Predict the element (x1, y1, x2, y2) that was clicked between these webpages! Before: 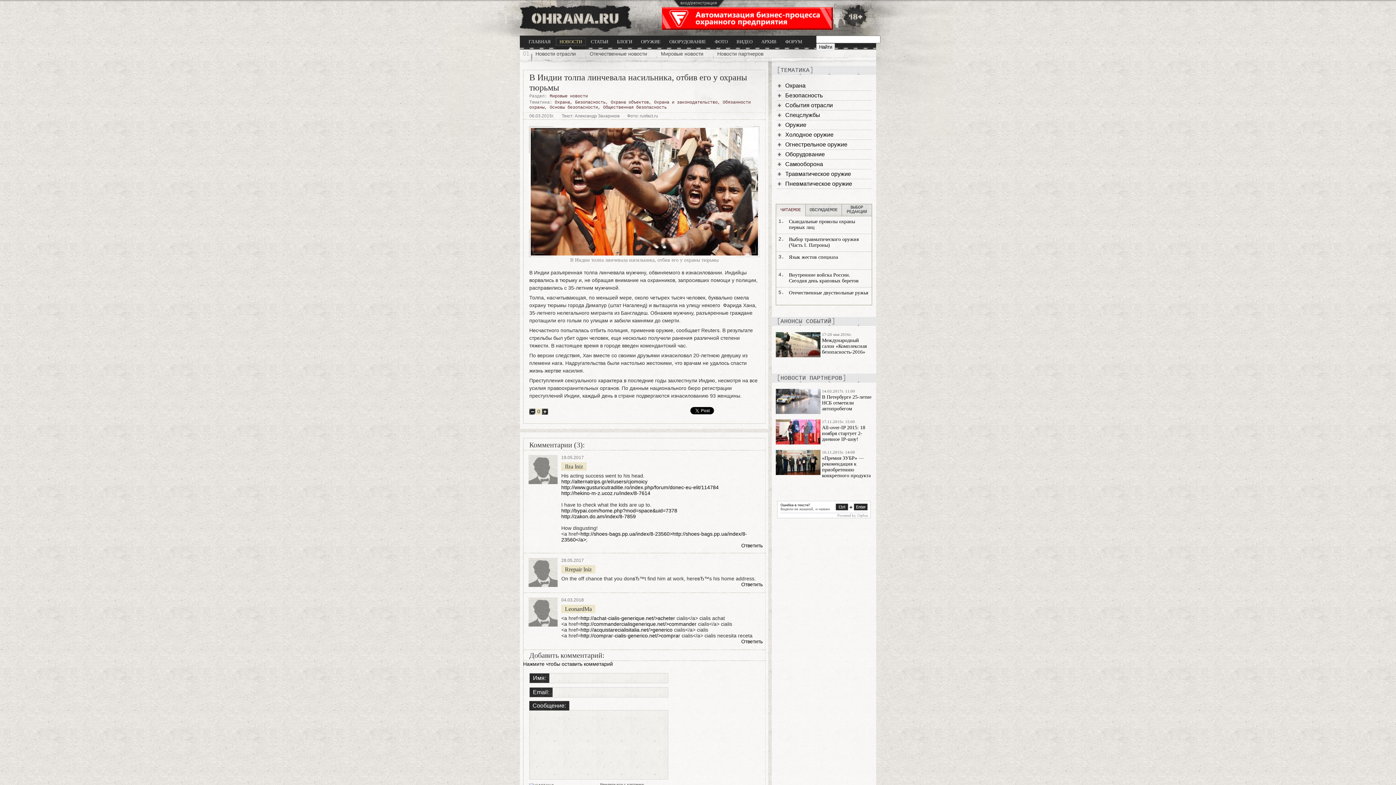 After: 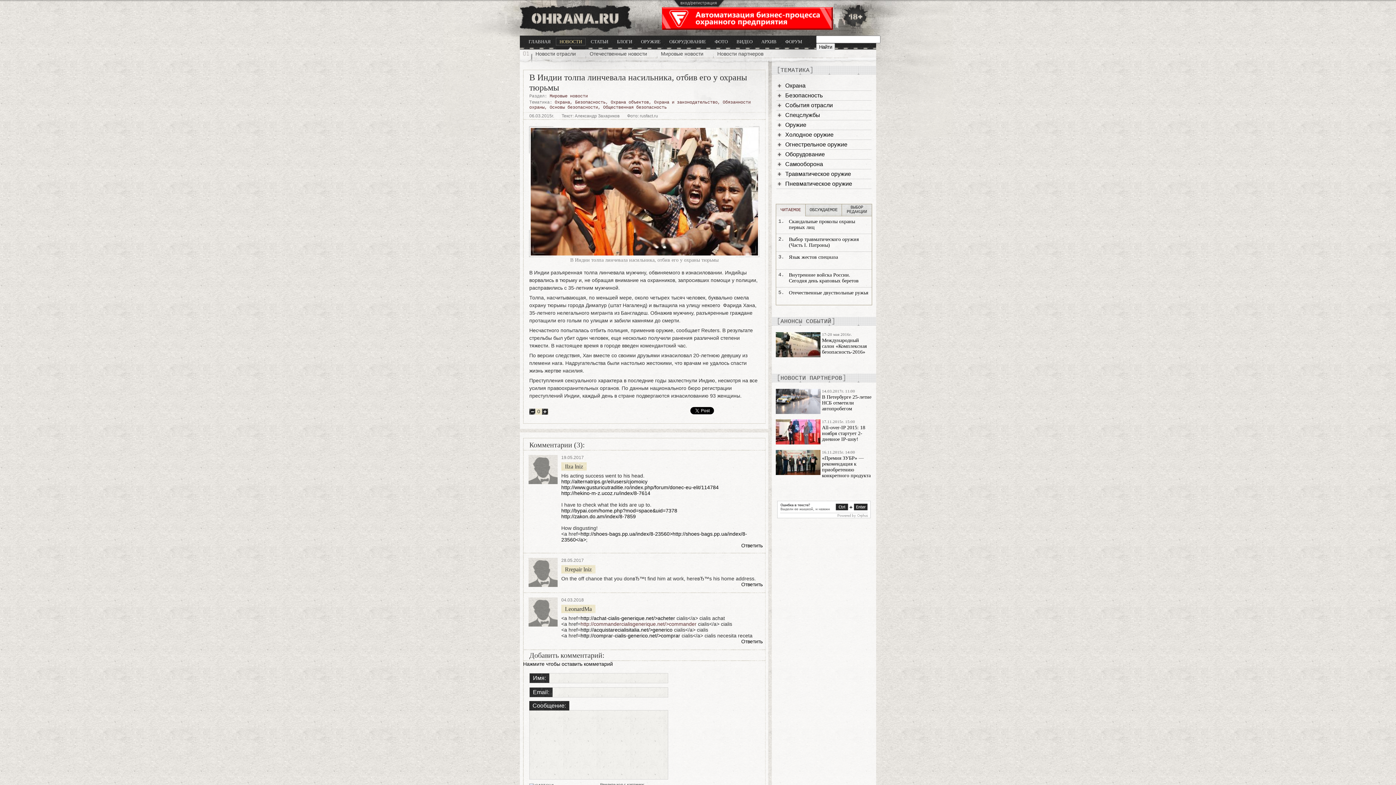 Action: label: http://commandercialisgenerique.net/>commander bbox: (580, 621, 696, 627)